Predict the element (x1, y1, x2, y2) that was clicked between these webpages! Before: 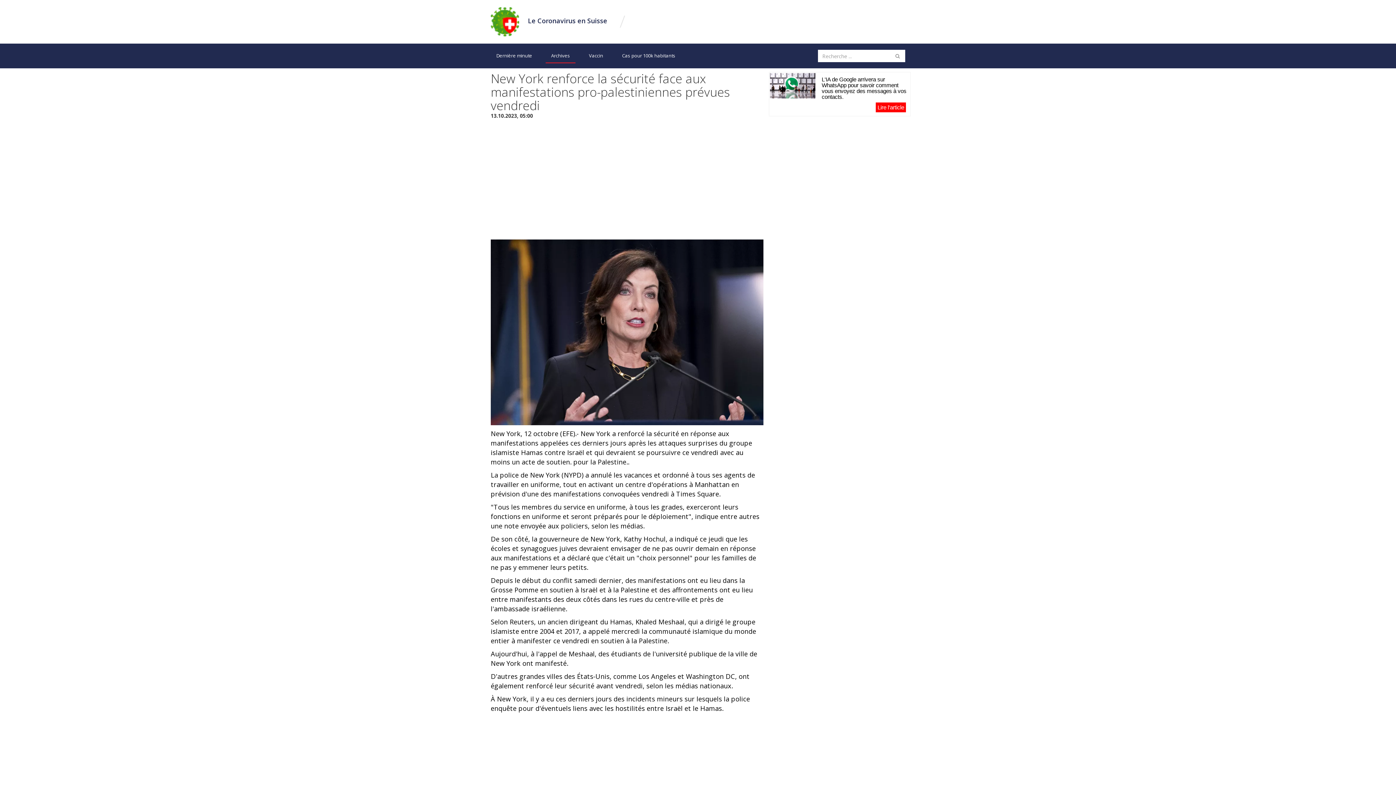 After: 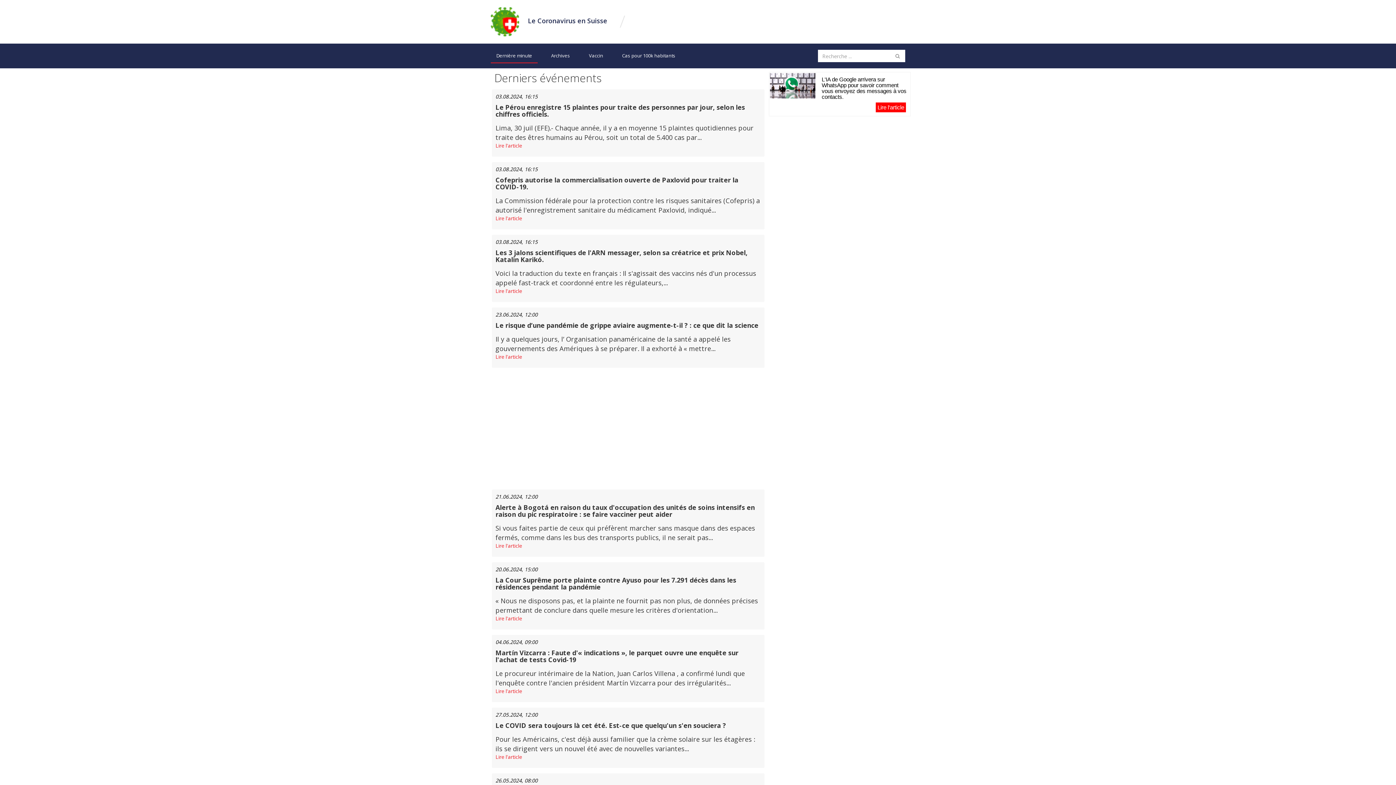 Action: label: Dernière minute bbox: (490, 48, 537, 63)